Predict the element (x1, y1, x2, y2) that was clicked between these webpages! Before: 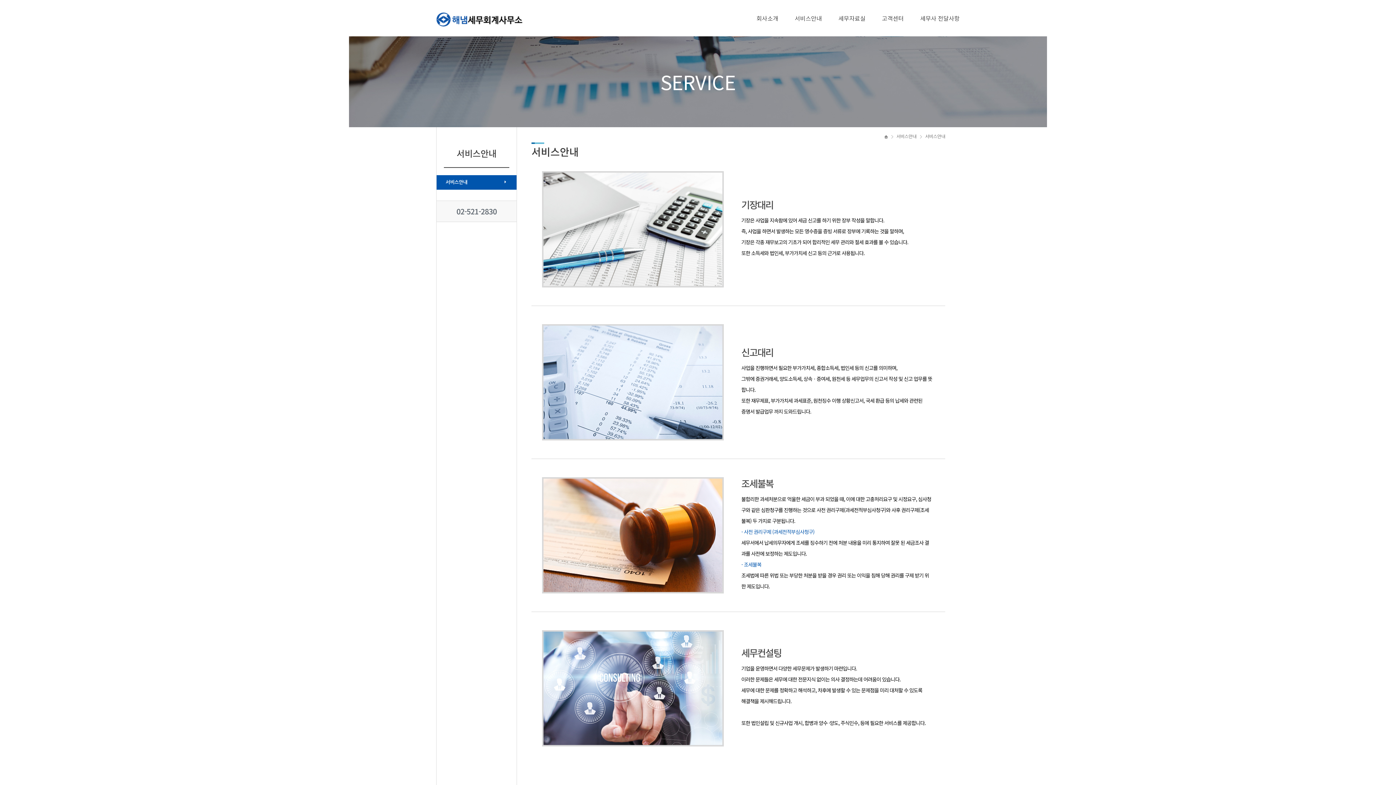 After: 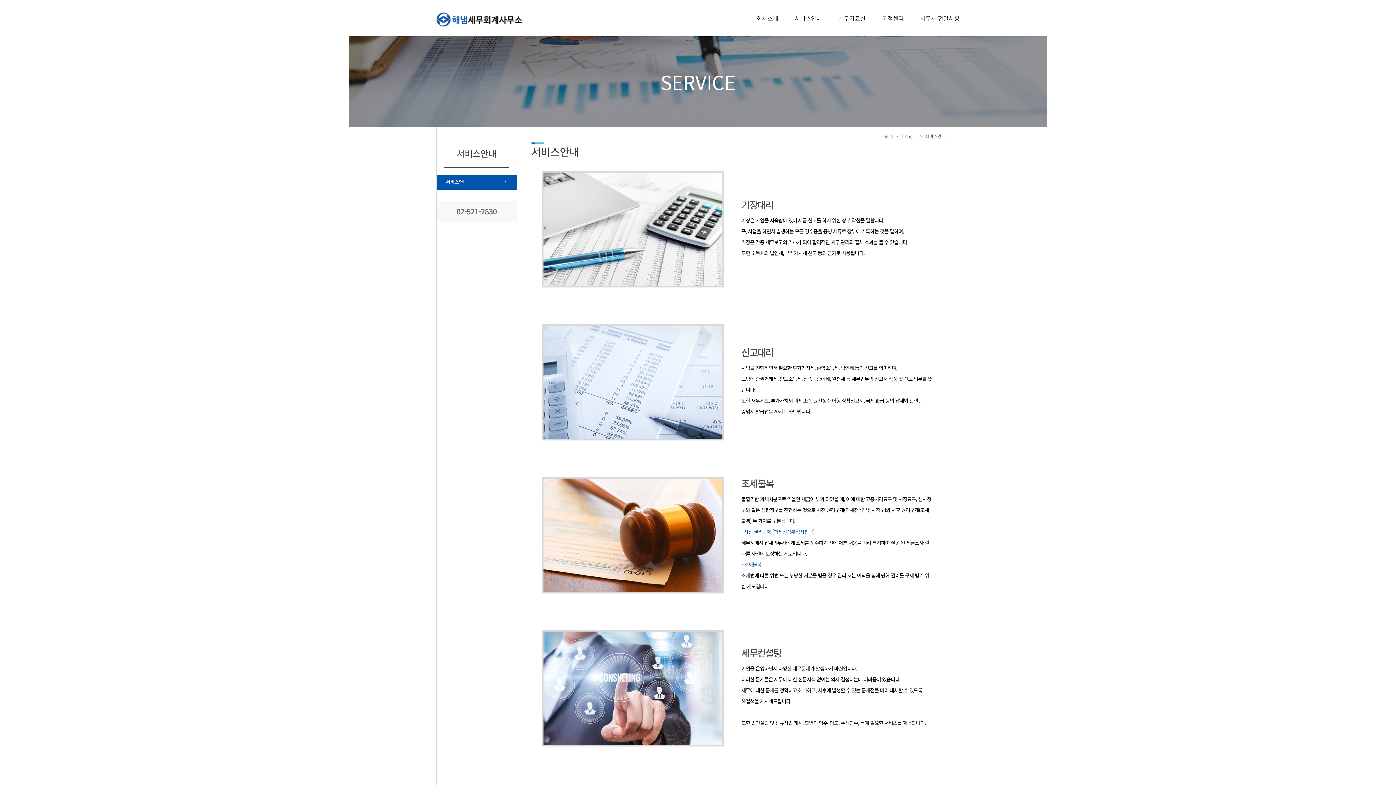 Action: label: 서비스안내 bbox: (794, 13, 822, 22)